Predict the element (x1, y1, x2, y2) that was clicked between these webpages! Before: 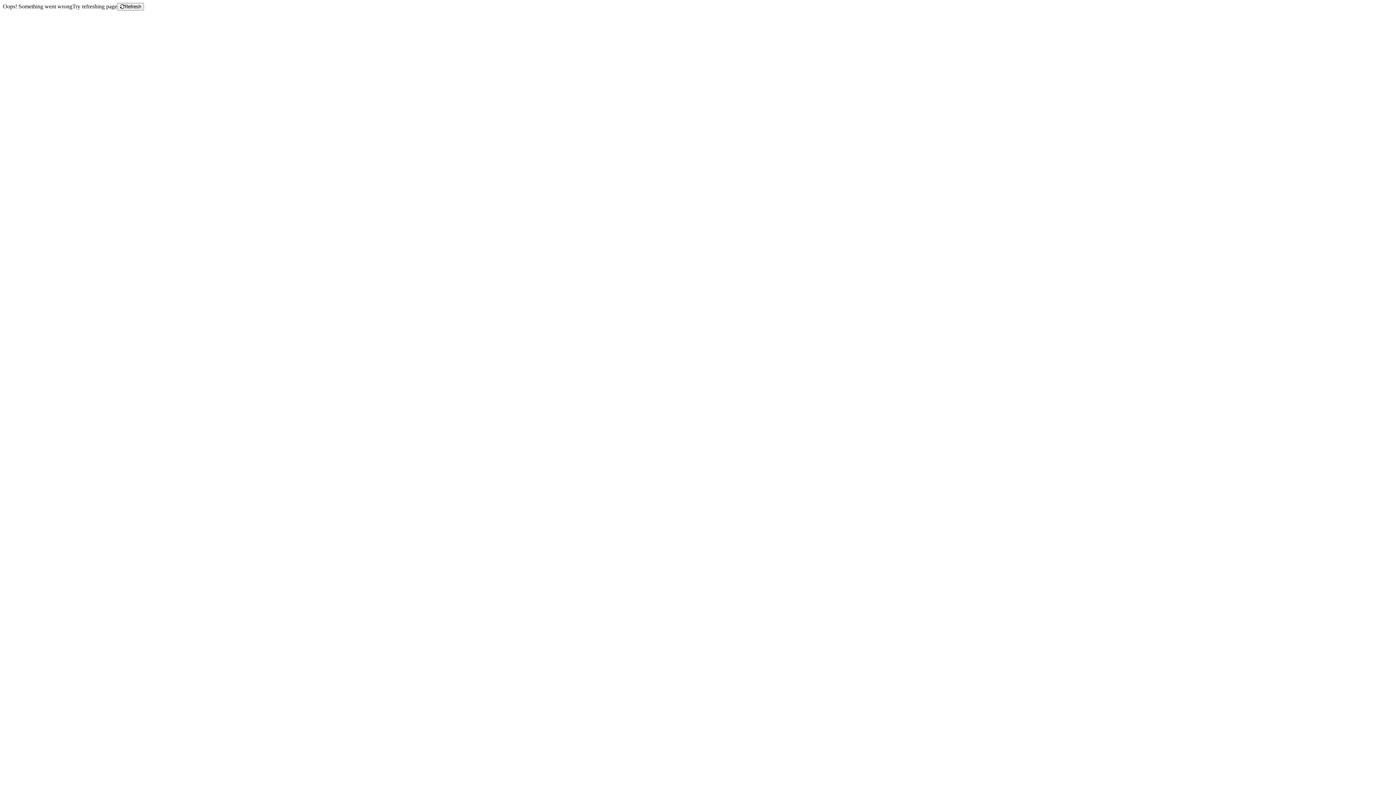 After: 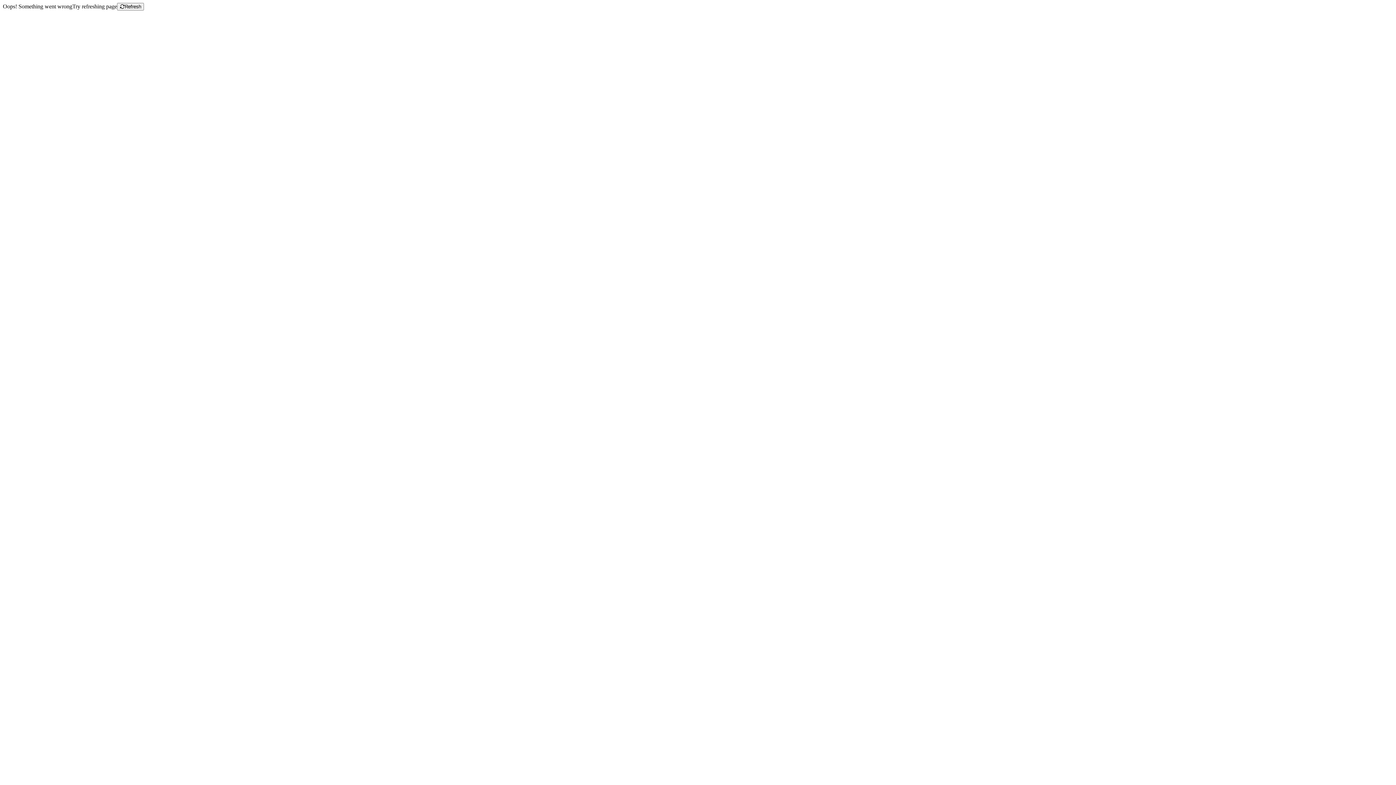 Action: bbox: (117, 2, 144, 10) label: Refresh